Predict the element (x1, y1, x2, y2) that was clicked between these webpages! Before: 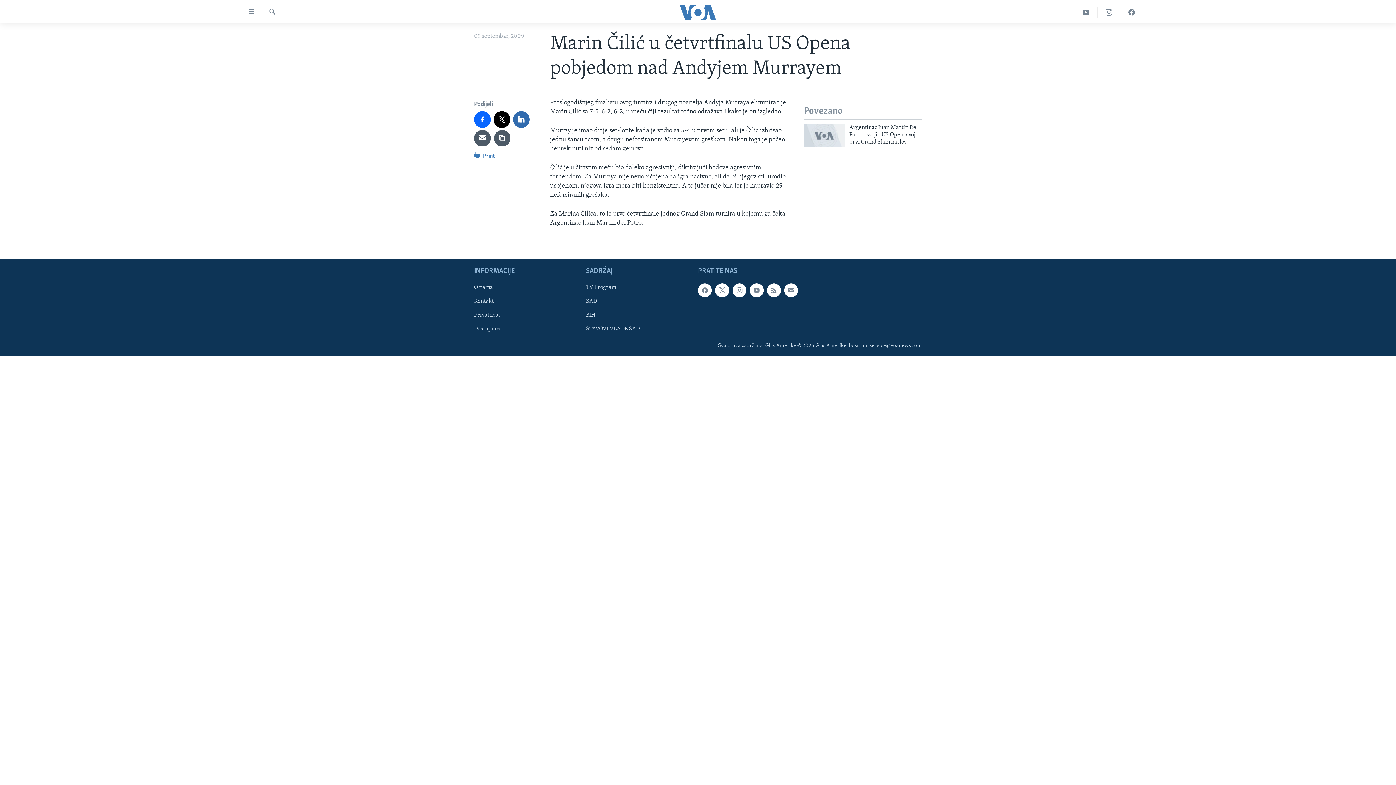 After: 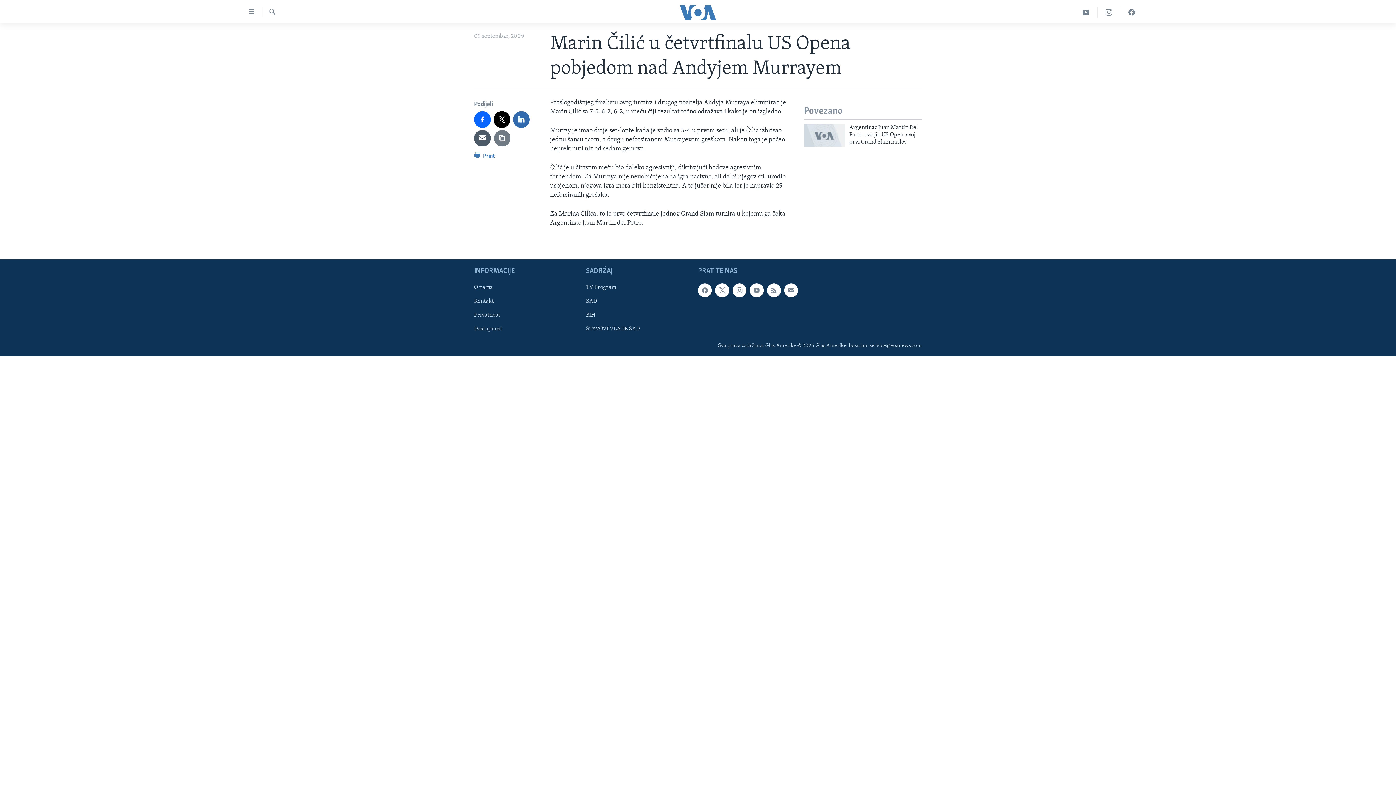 Action: bbox: (494, 130, 510, 146)